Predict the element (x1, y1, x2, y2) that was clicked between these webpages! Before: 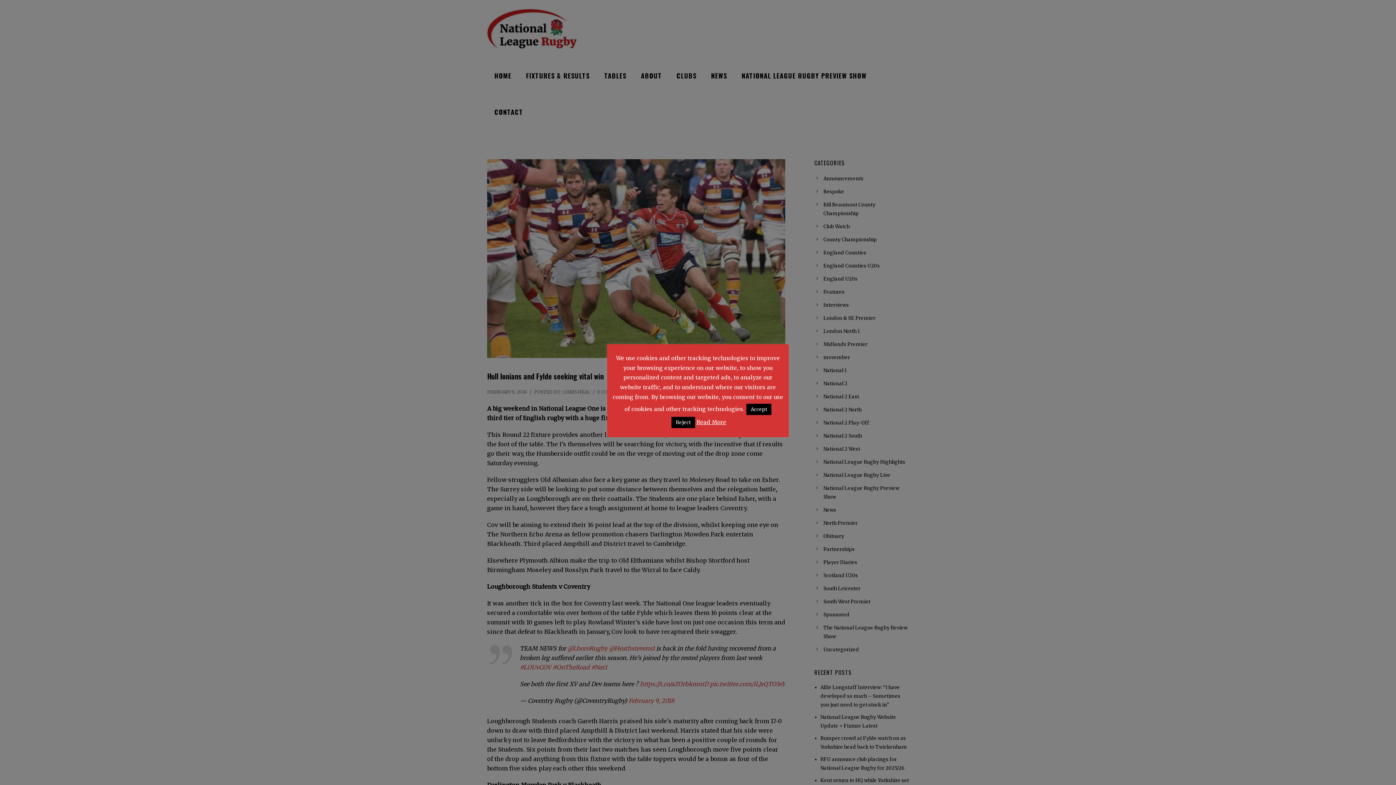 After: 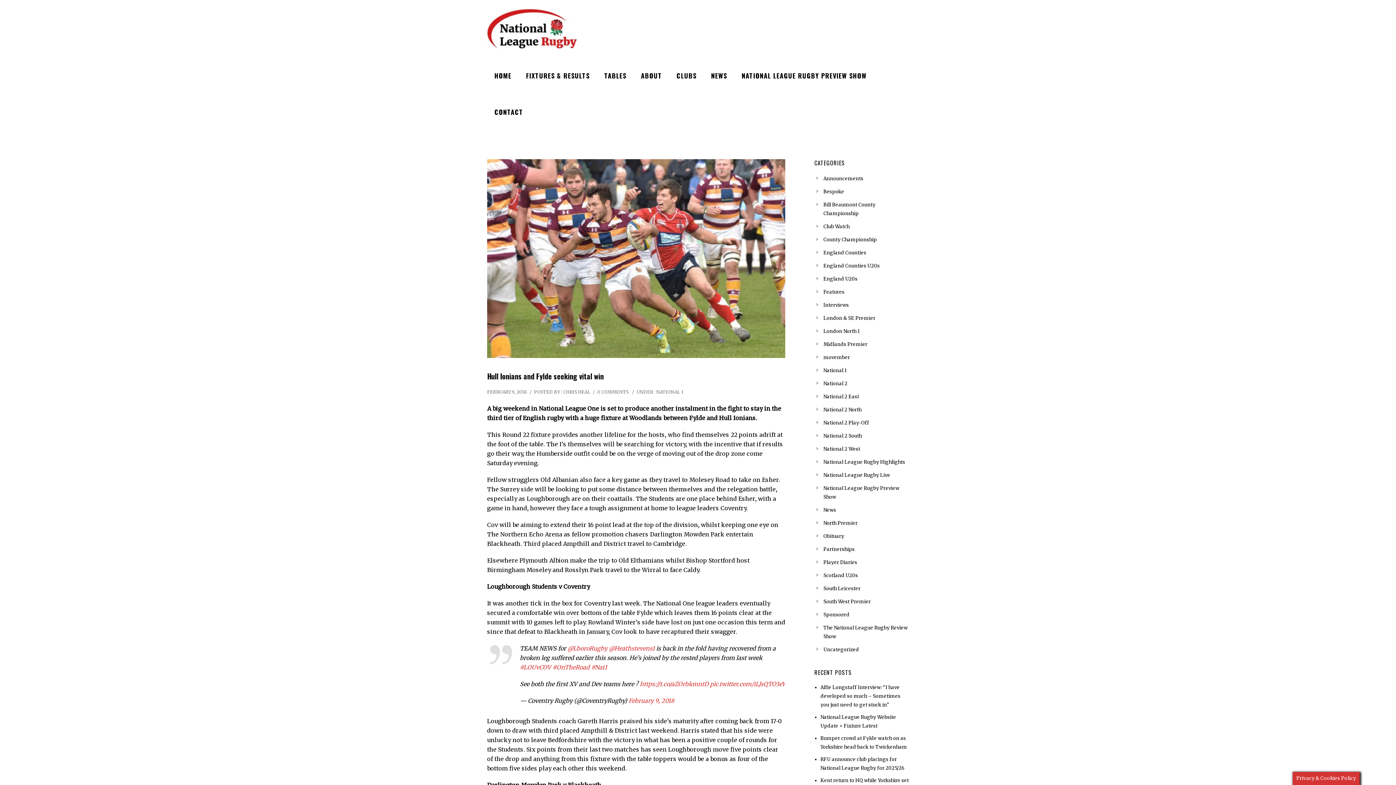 Action: label: Accept bbox: (746, 404, 771, 415)